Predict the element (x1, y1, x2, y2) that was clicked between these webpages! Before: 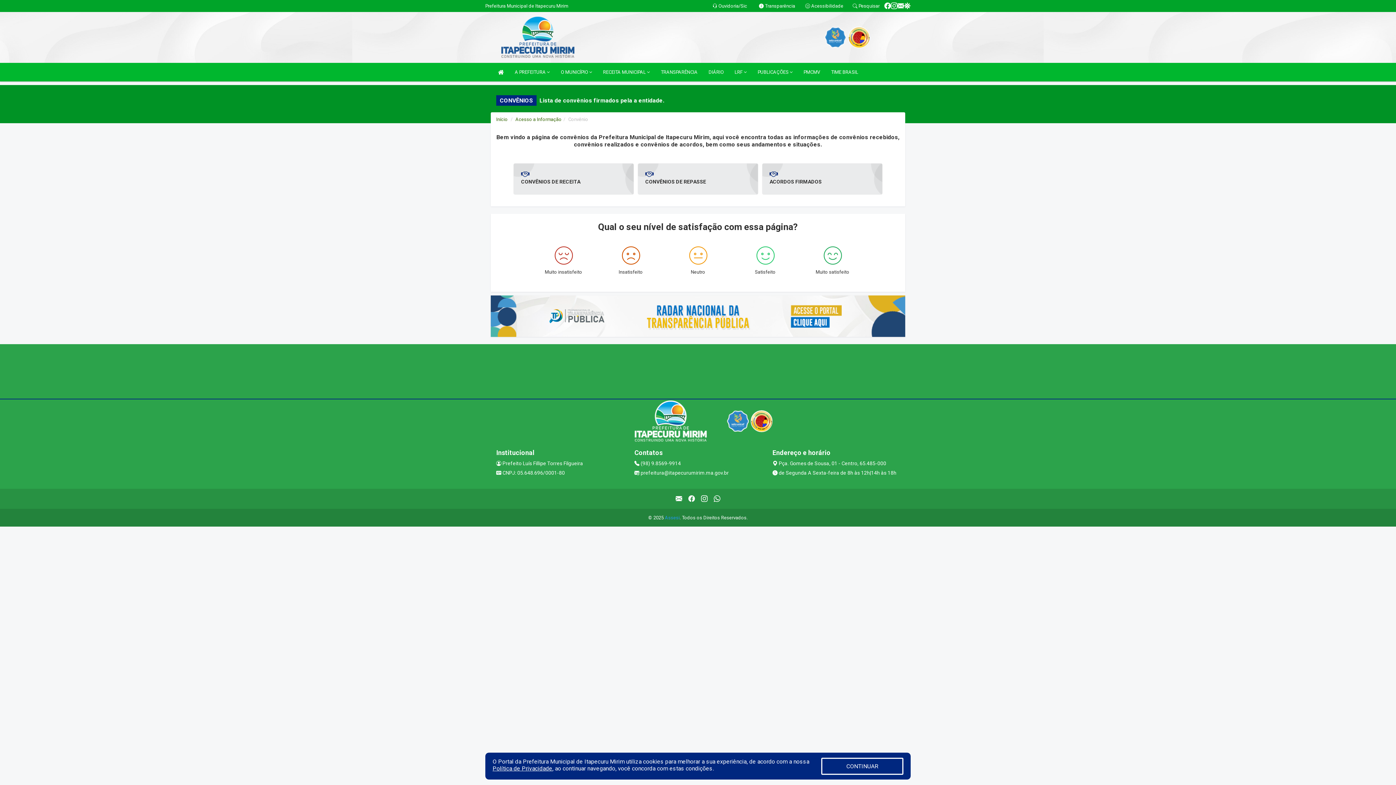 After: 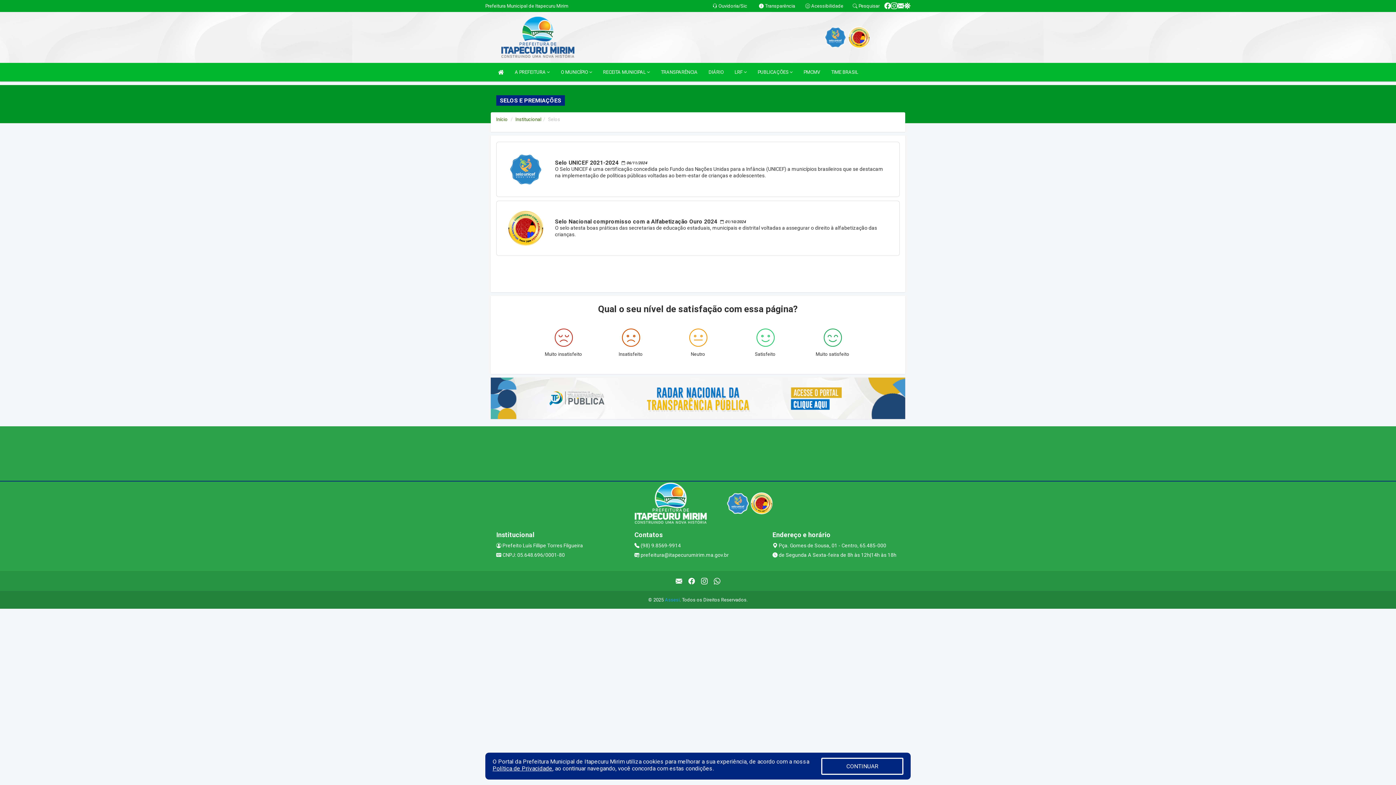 Action: bbox: (824, 34, 846, 39)